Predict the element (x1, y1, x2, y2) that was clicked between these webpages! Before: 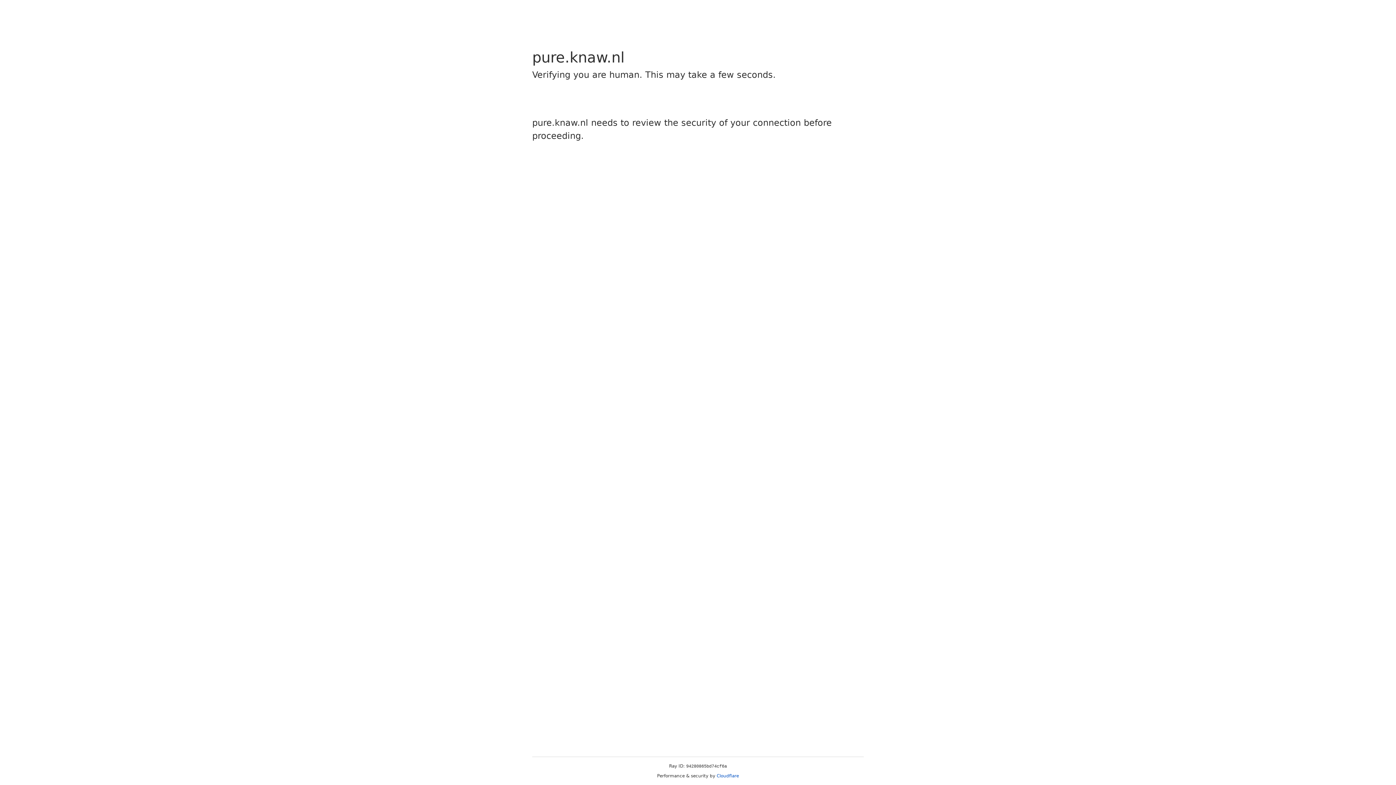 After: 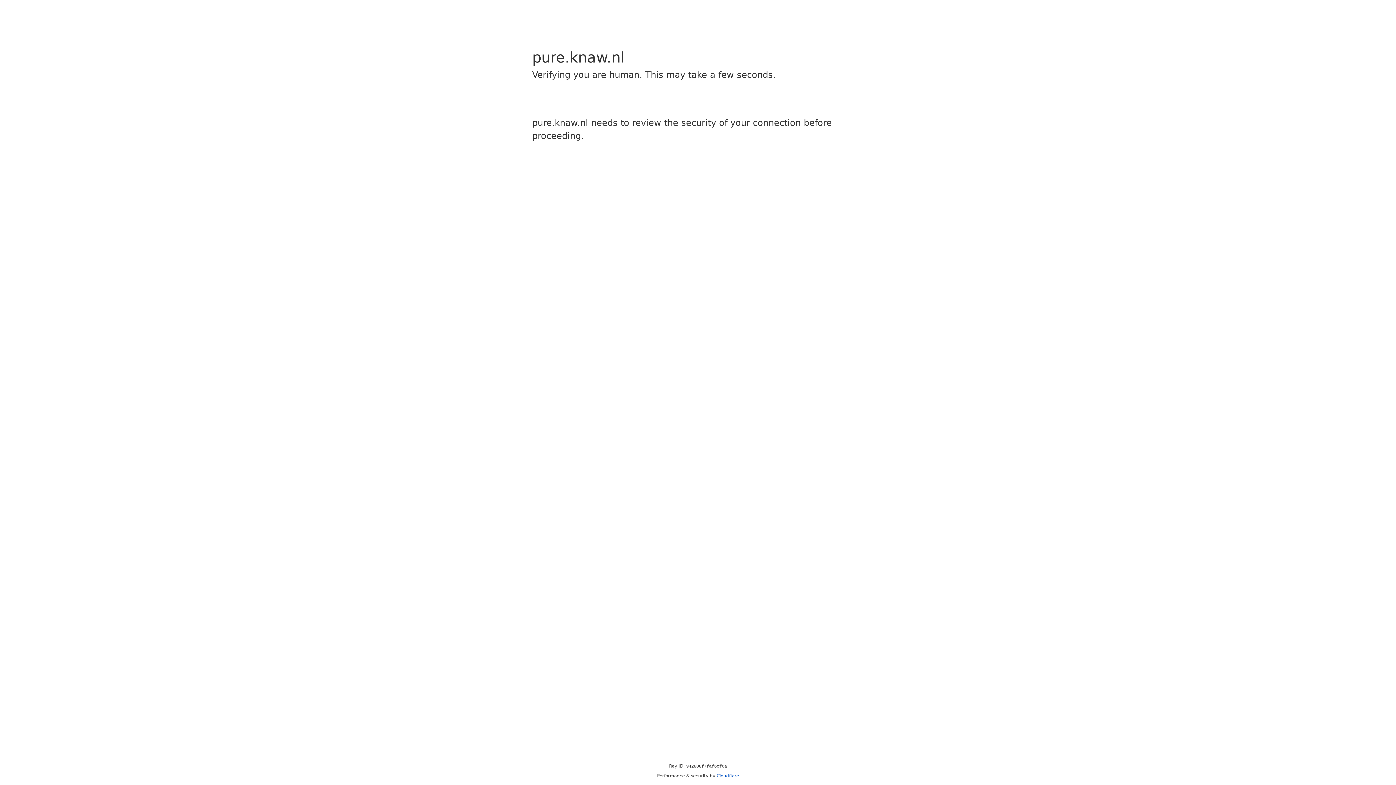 Action: label: Cloudflare bbox: (716, 773, 739, 778)